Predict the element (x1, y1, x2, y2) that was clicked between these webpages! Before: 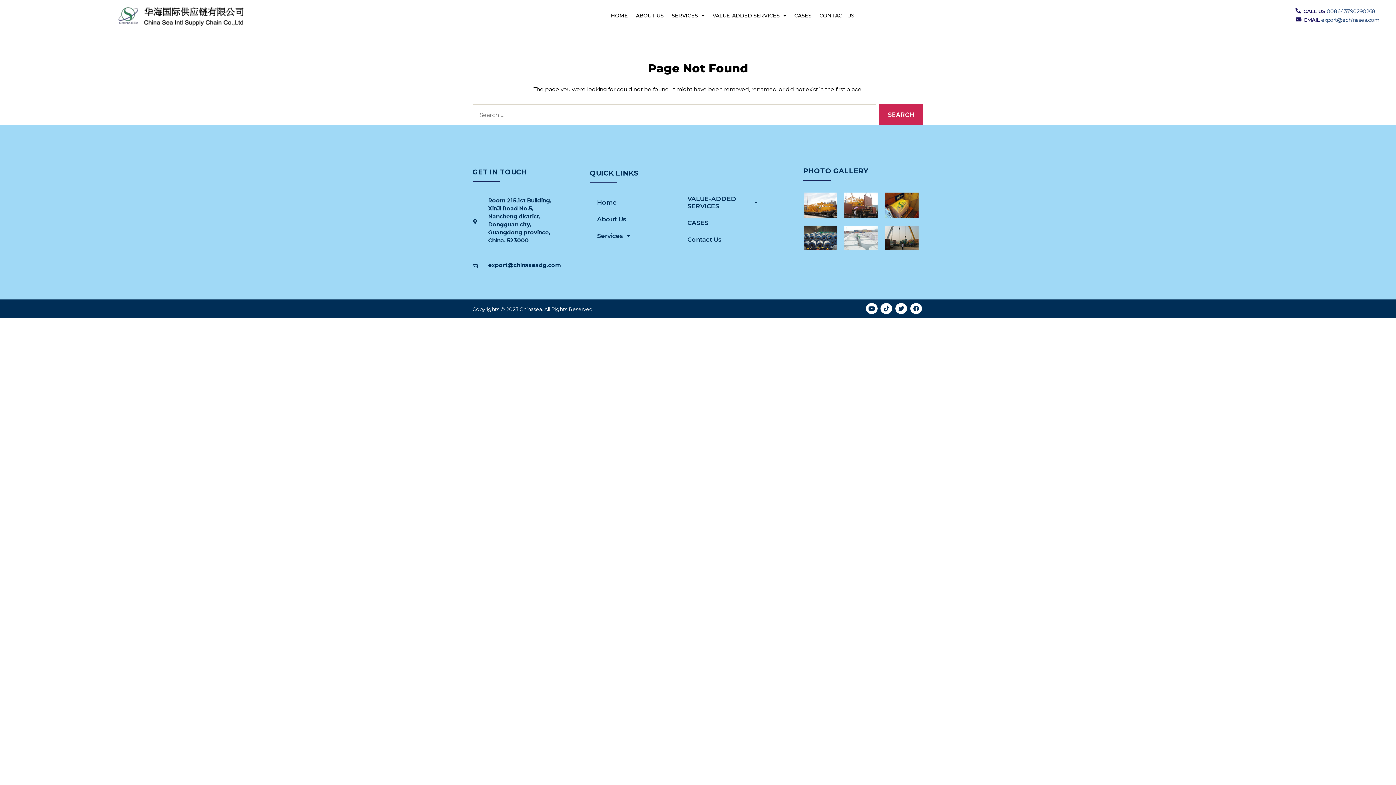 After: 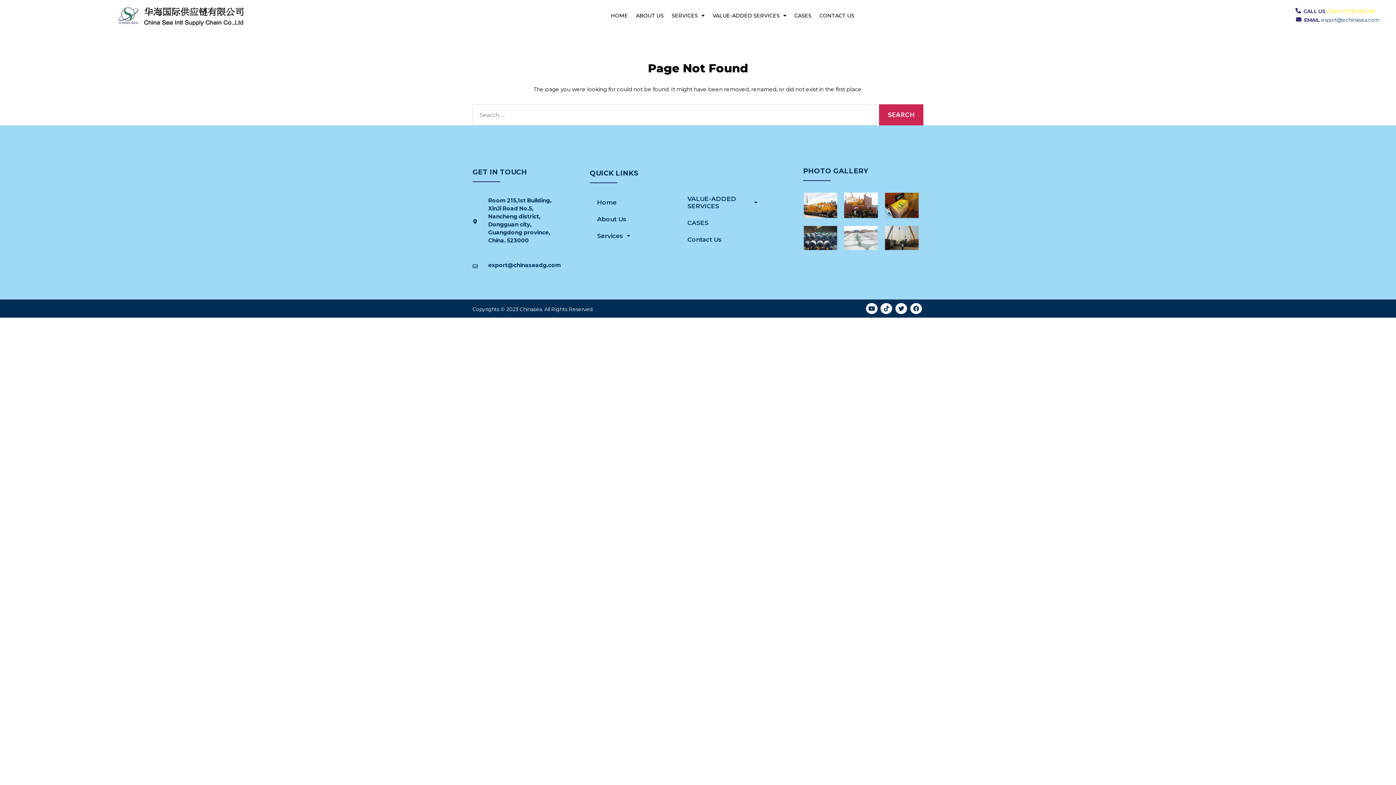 Action: label: 0086-13790290268 bbox: (1327, 8, 1375, 14)